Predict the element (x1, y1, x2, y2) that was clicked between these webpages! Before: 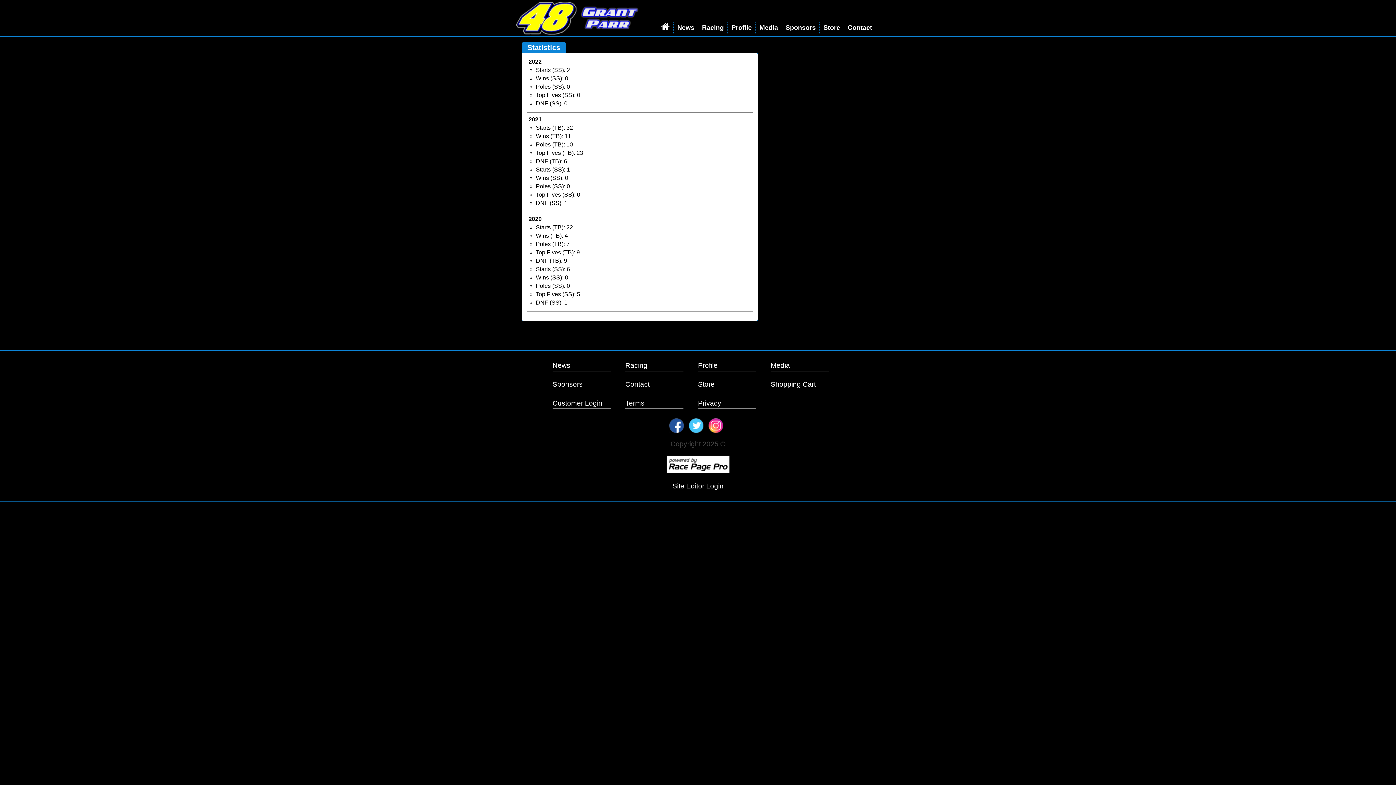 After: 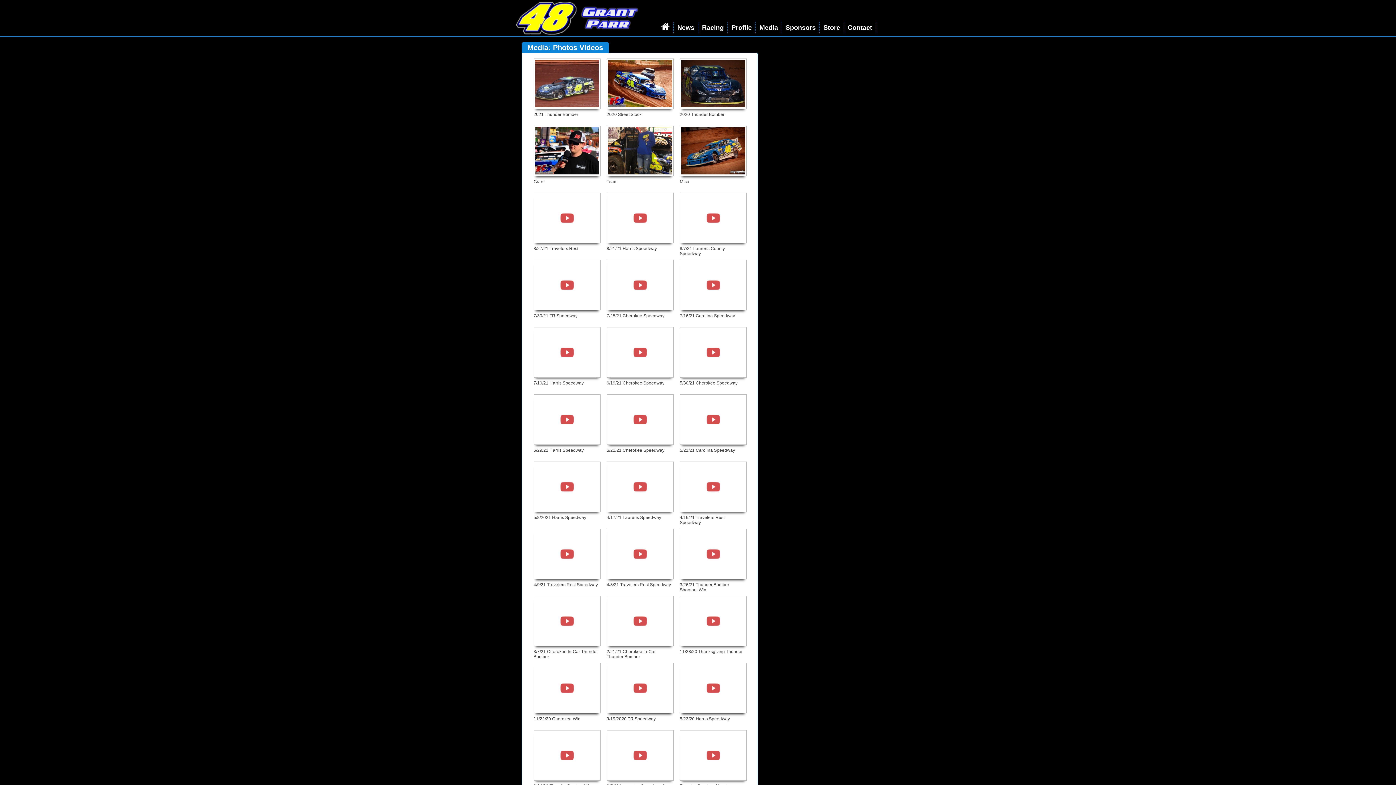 Action: bbox: (759, 24, 778, 31) label: Media